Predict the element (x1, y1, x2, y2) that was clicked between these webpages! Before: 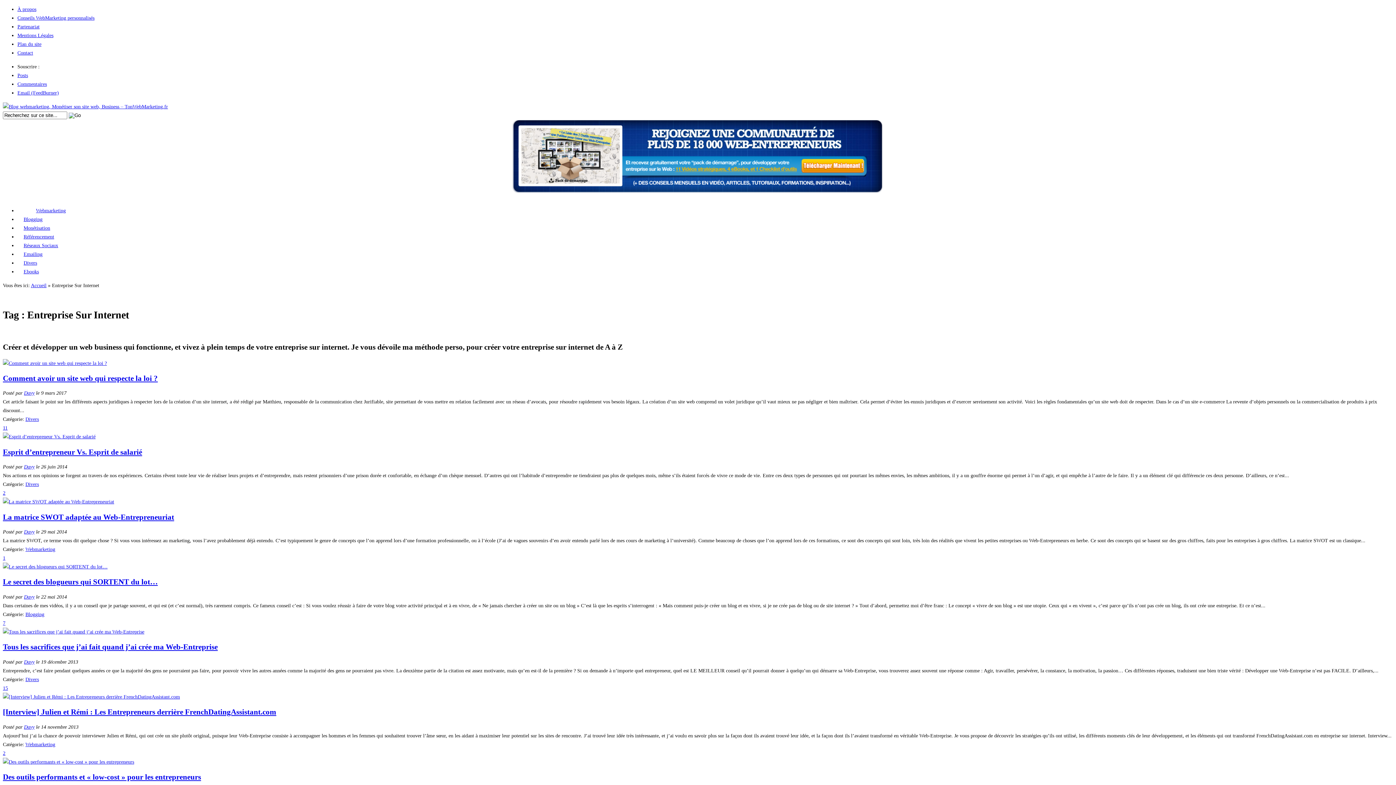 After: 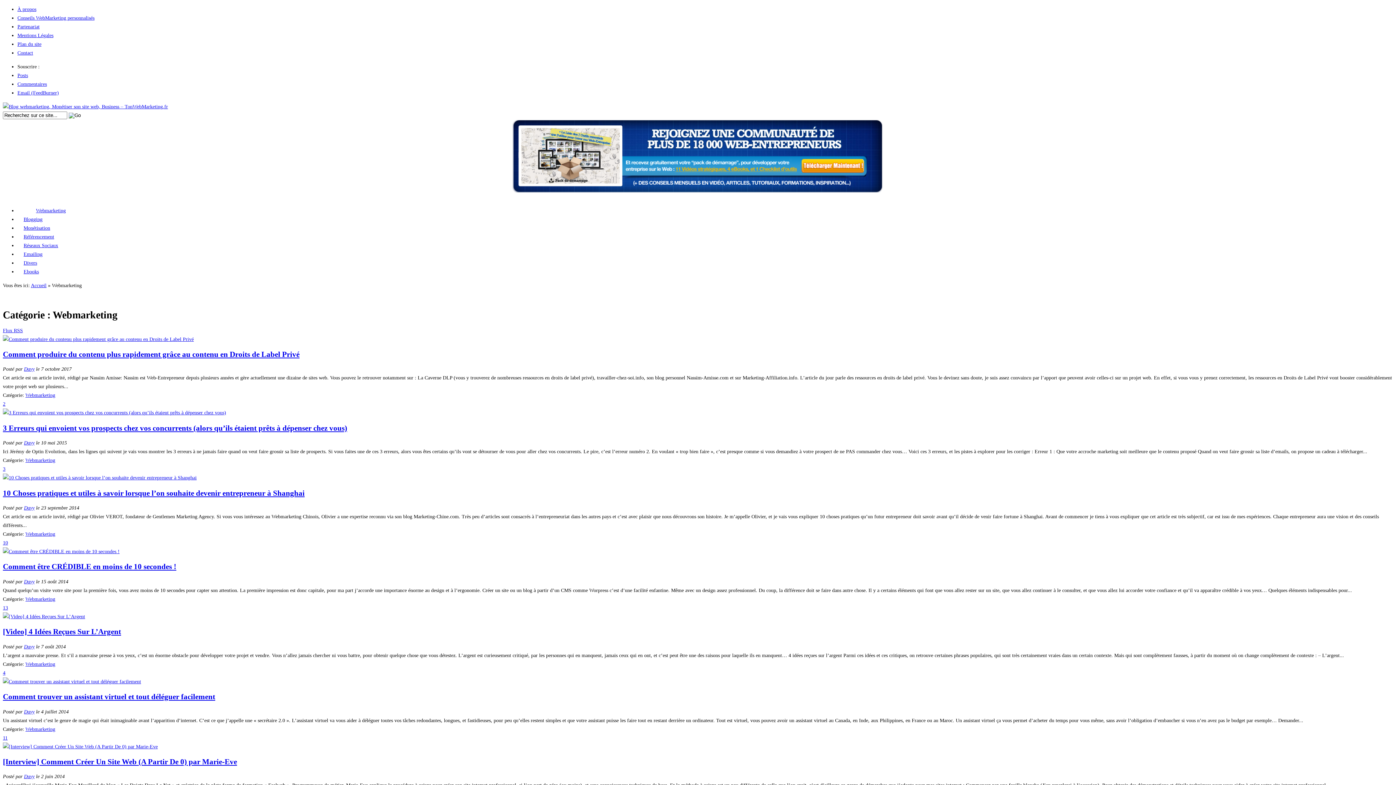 Action: bbox: (25, 742, 55, 747) label: Webmarketing